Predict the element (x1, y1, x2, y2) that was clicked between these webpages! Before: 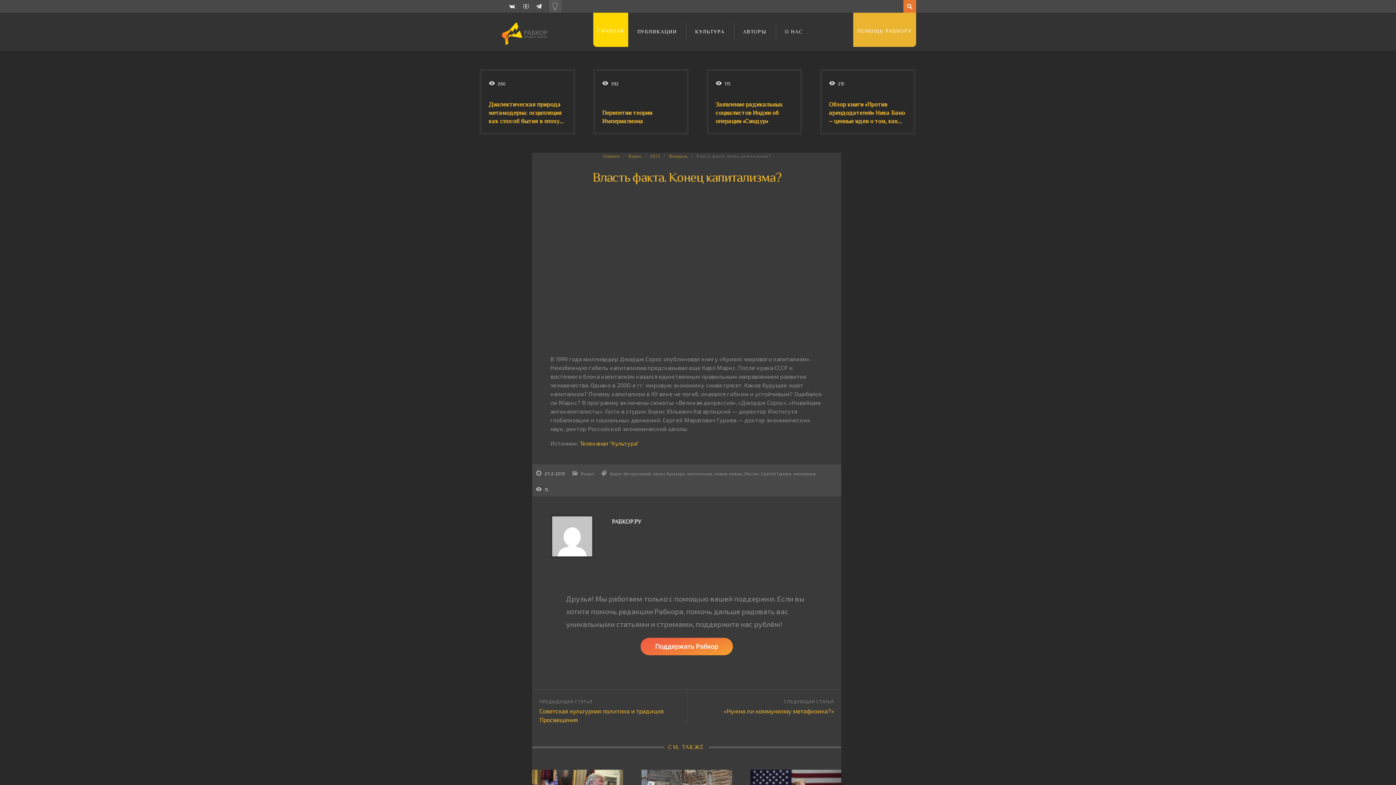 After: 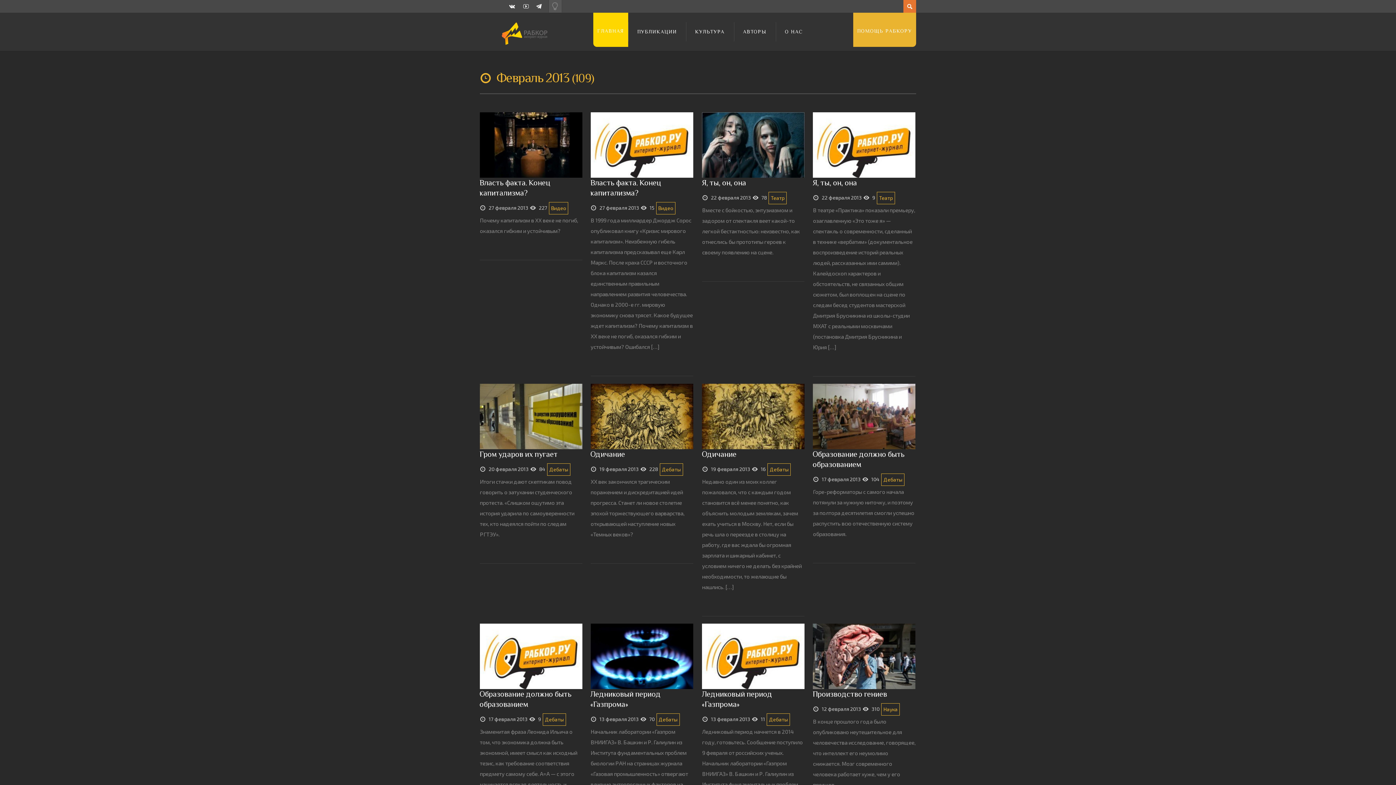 Action: label: Февраль bbox: (668, 153, 687, 159)